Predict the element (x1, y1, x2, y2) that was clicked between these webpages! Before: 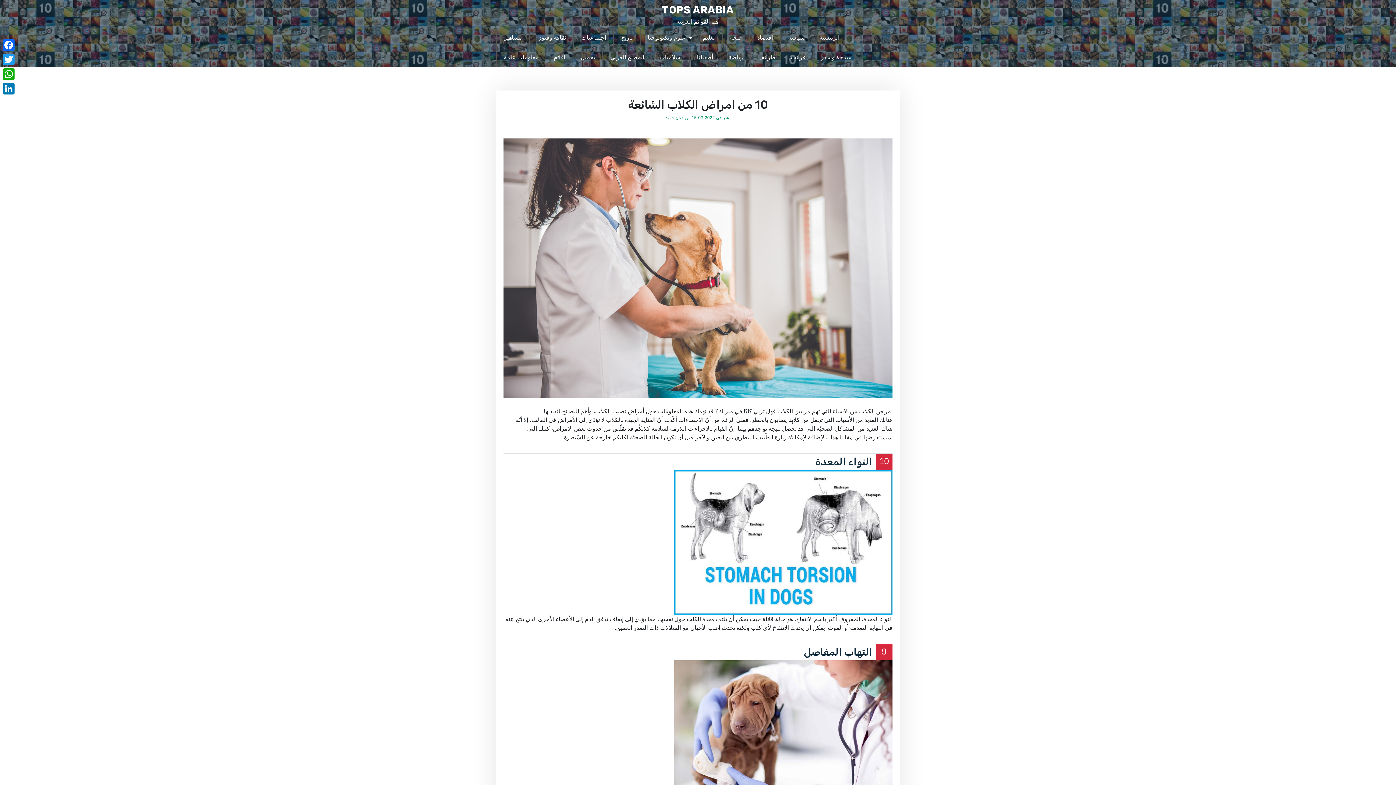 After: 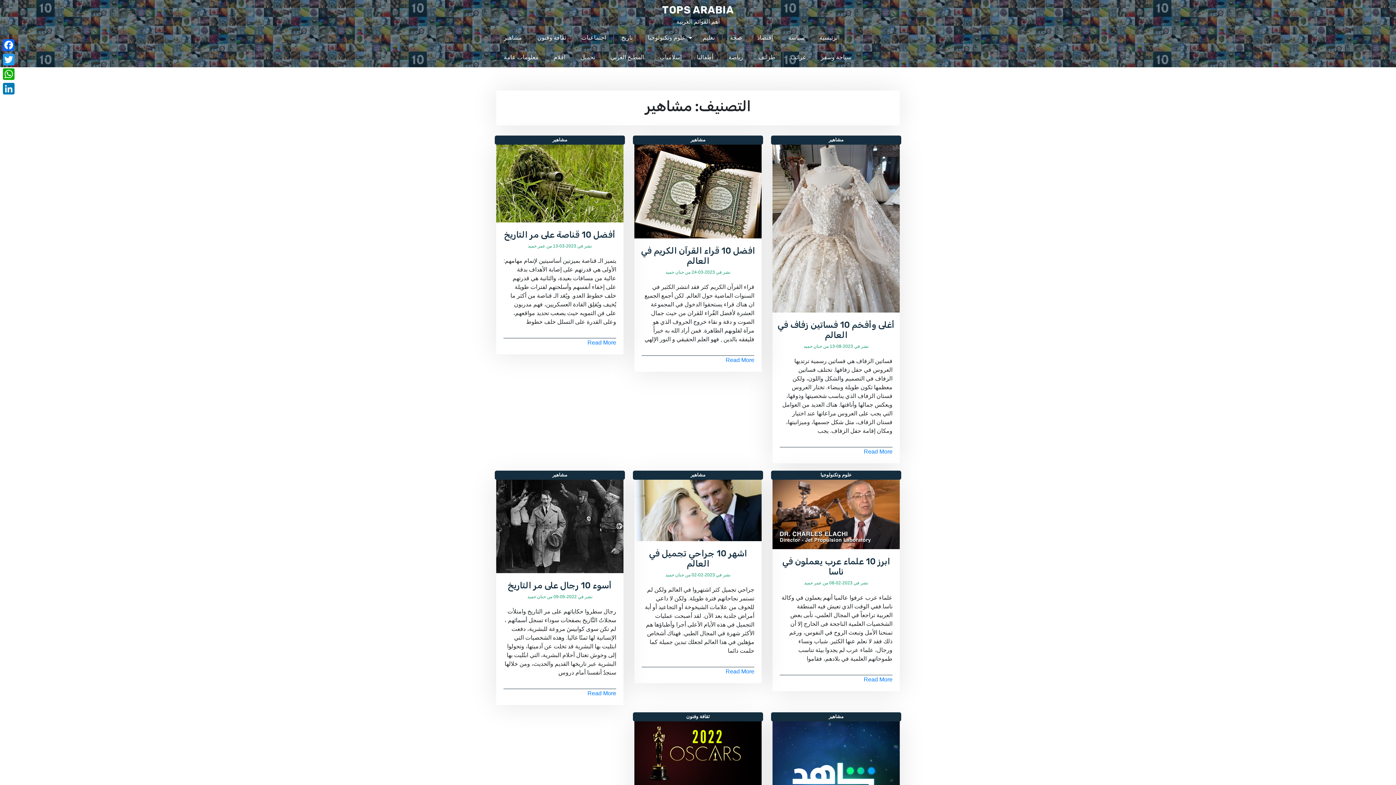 Action: label: مشاهير bbox: (496, 28, 529, 47)